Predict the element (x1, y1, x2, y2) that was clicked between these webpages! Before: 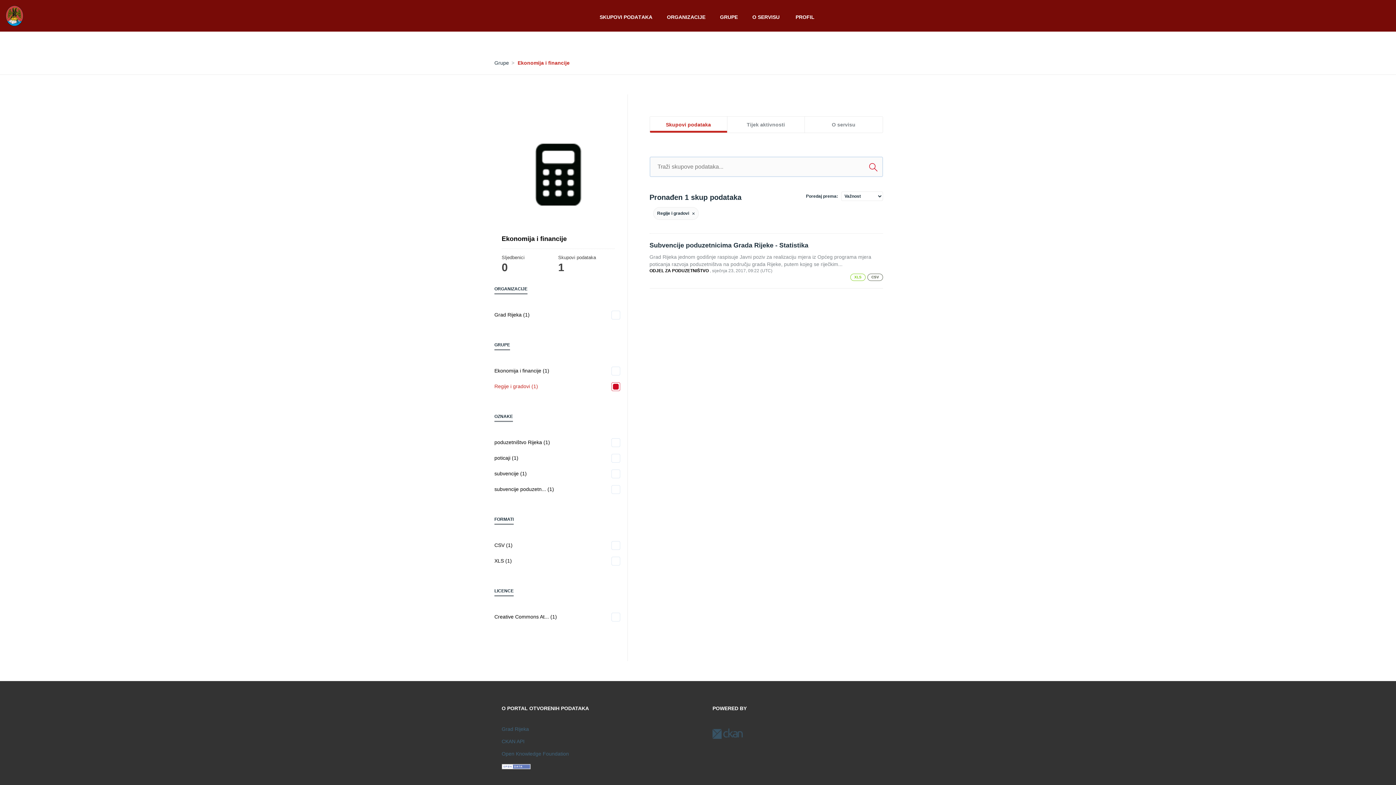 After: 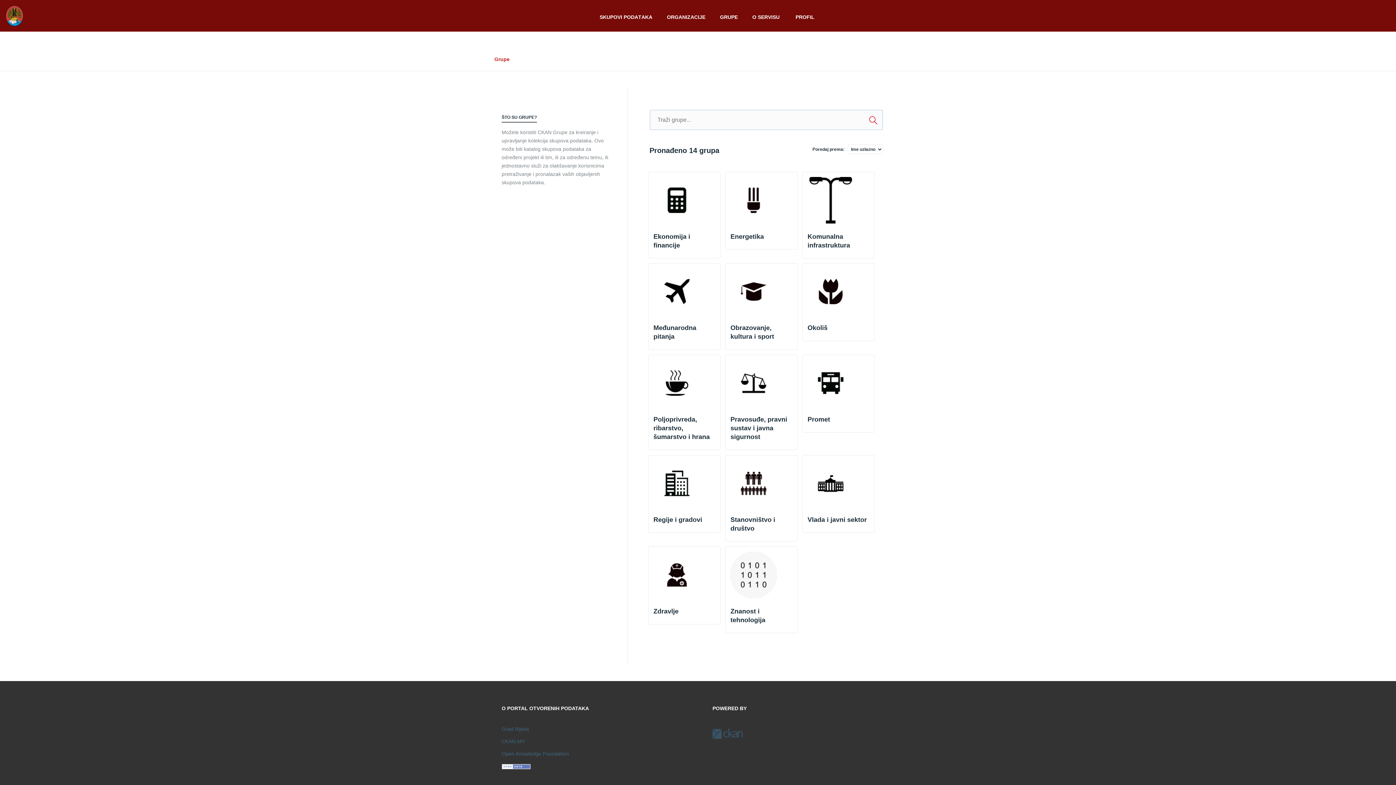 Action: label: GRUPE bbox: (712, 13, 745, 20)